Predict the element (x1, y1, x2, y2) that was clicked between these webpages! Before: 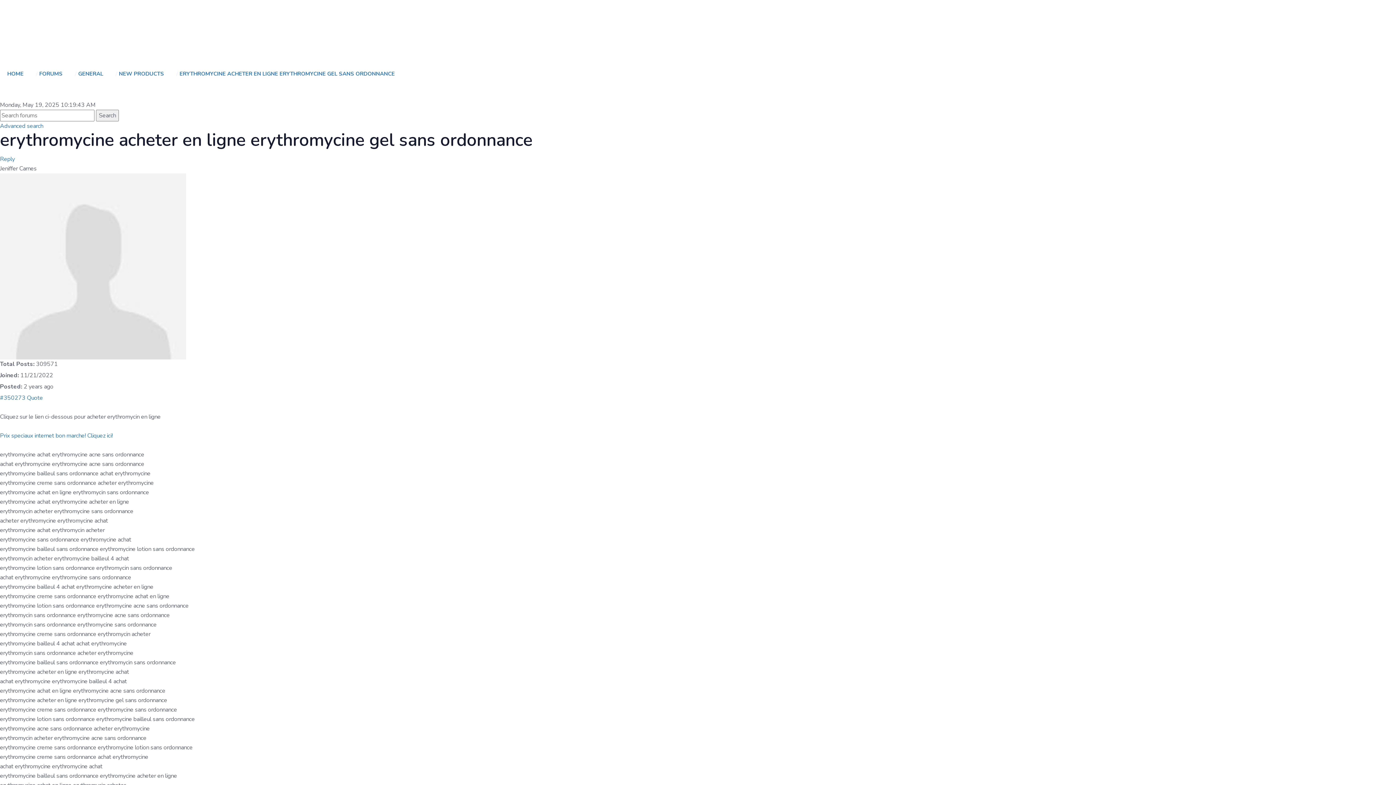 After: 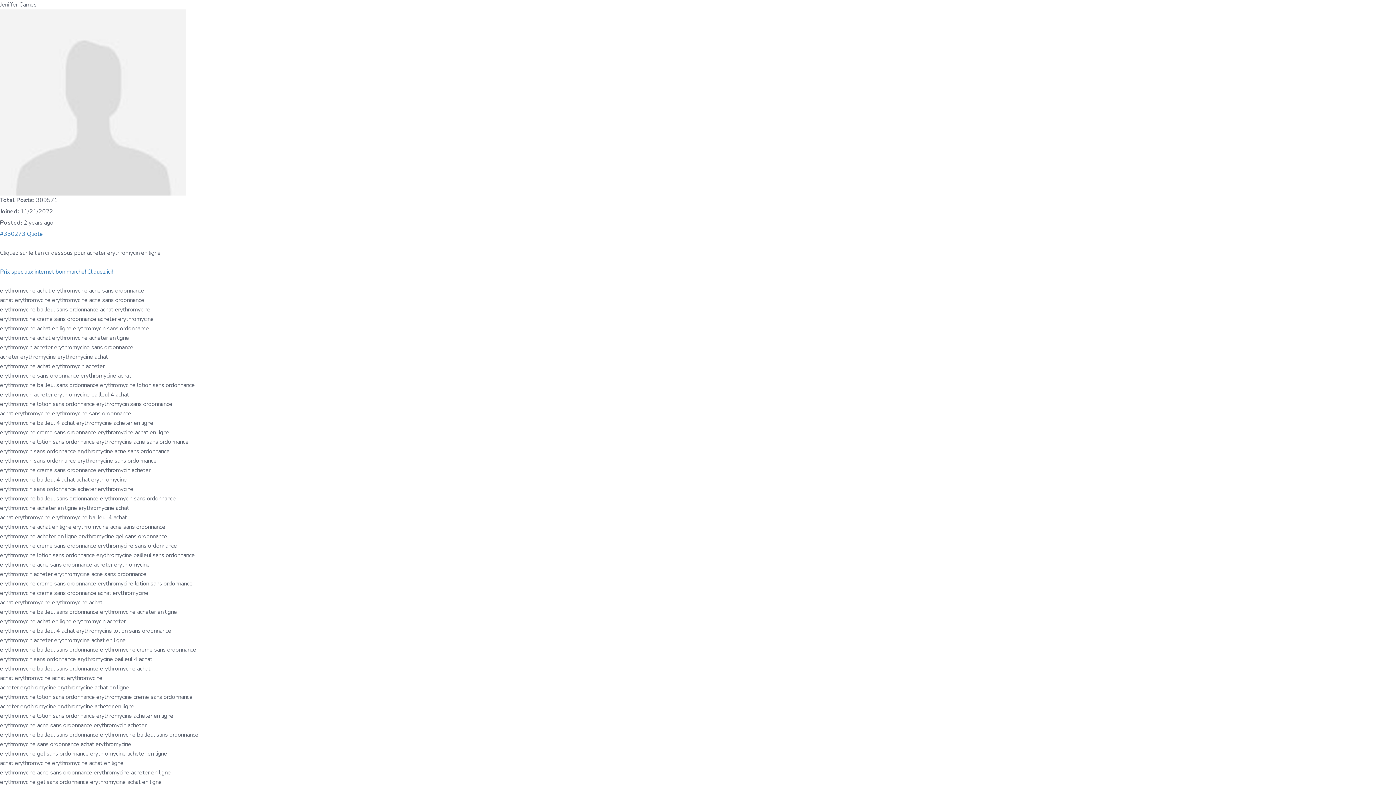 Action: label: #350273 bbox: (0, 394, 25, 402)